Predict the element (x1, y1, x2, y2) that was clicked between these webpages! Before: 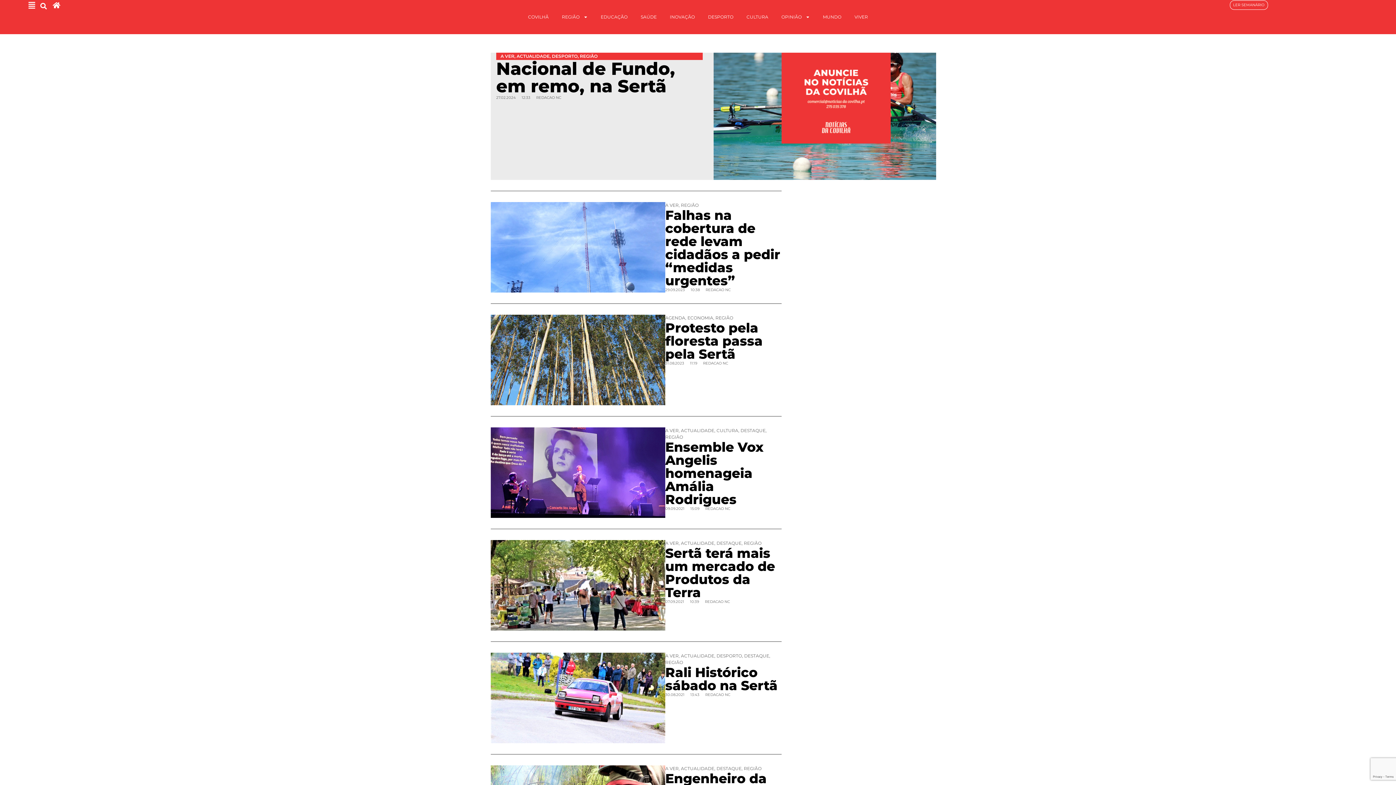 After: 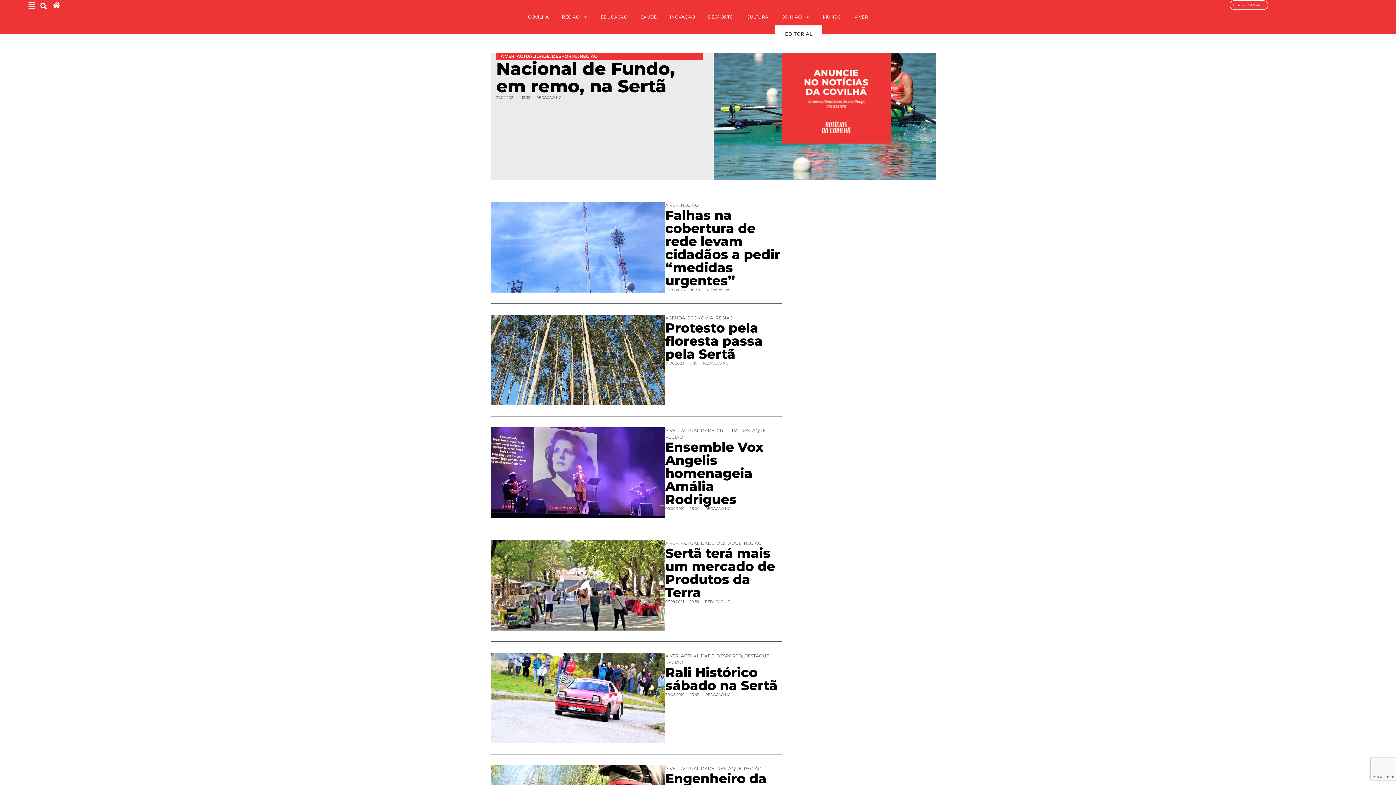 Action: label: OPINIÃO bbox: (775, 8, 816, 25)